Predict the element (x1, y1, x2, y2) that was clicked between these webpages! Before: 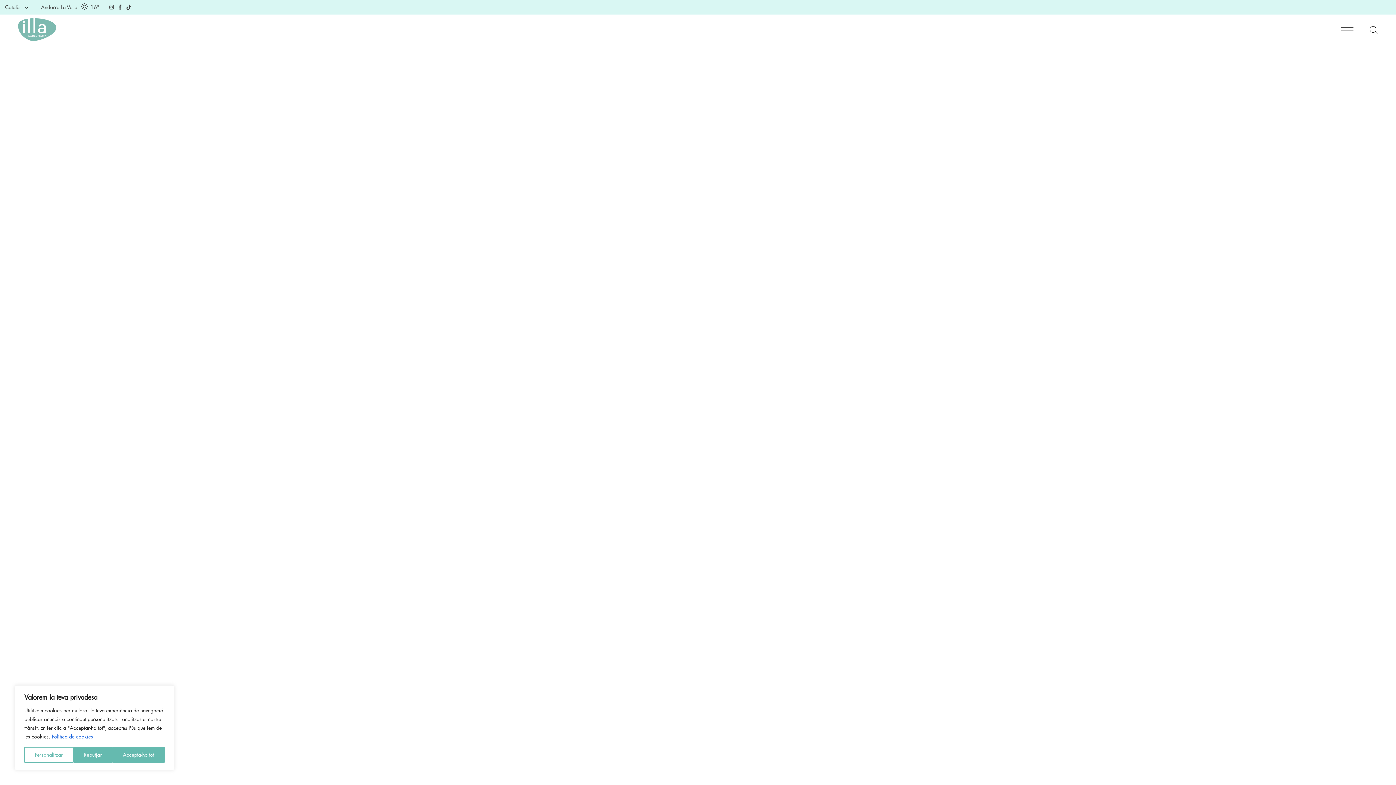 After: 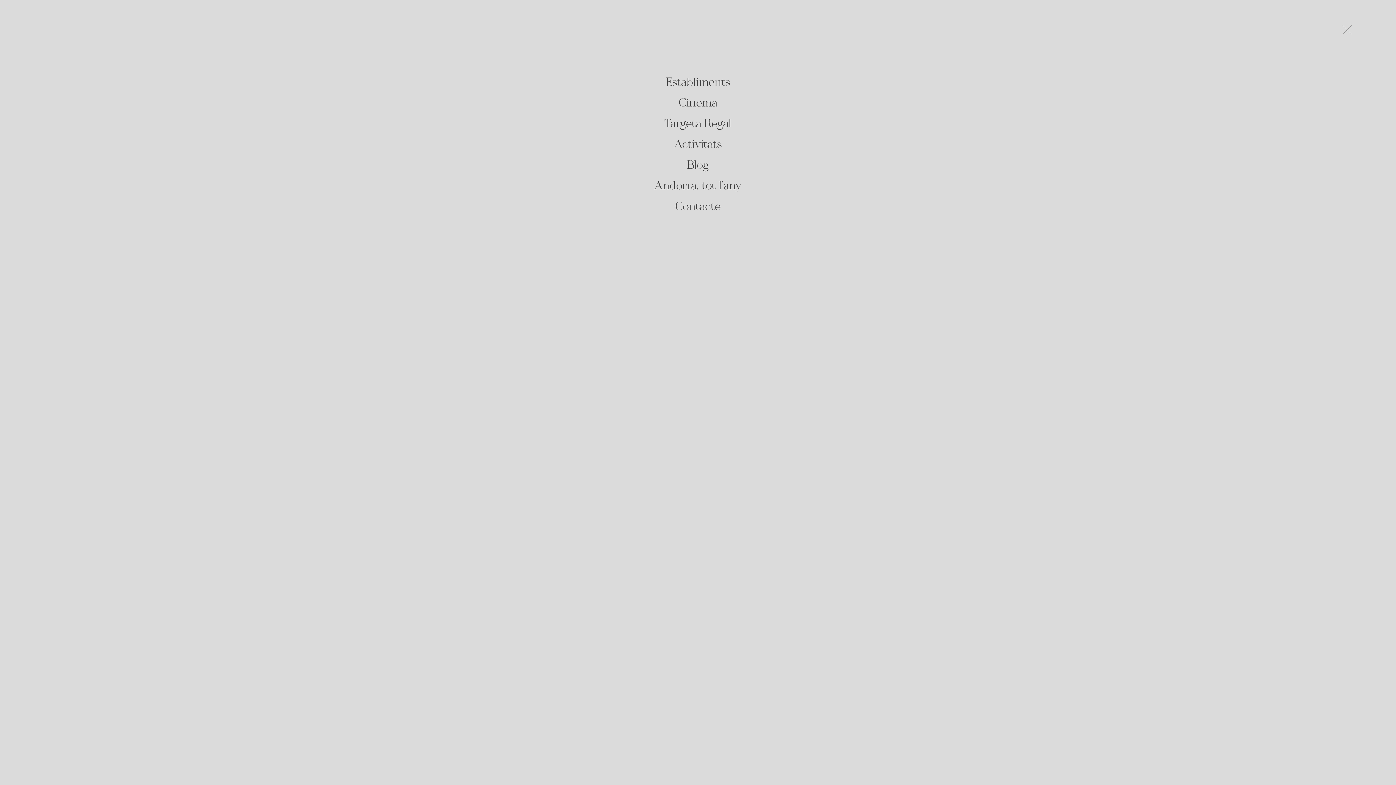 Action: bbox: (1334, 16, 1360, 41)